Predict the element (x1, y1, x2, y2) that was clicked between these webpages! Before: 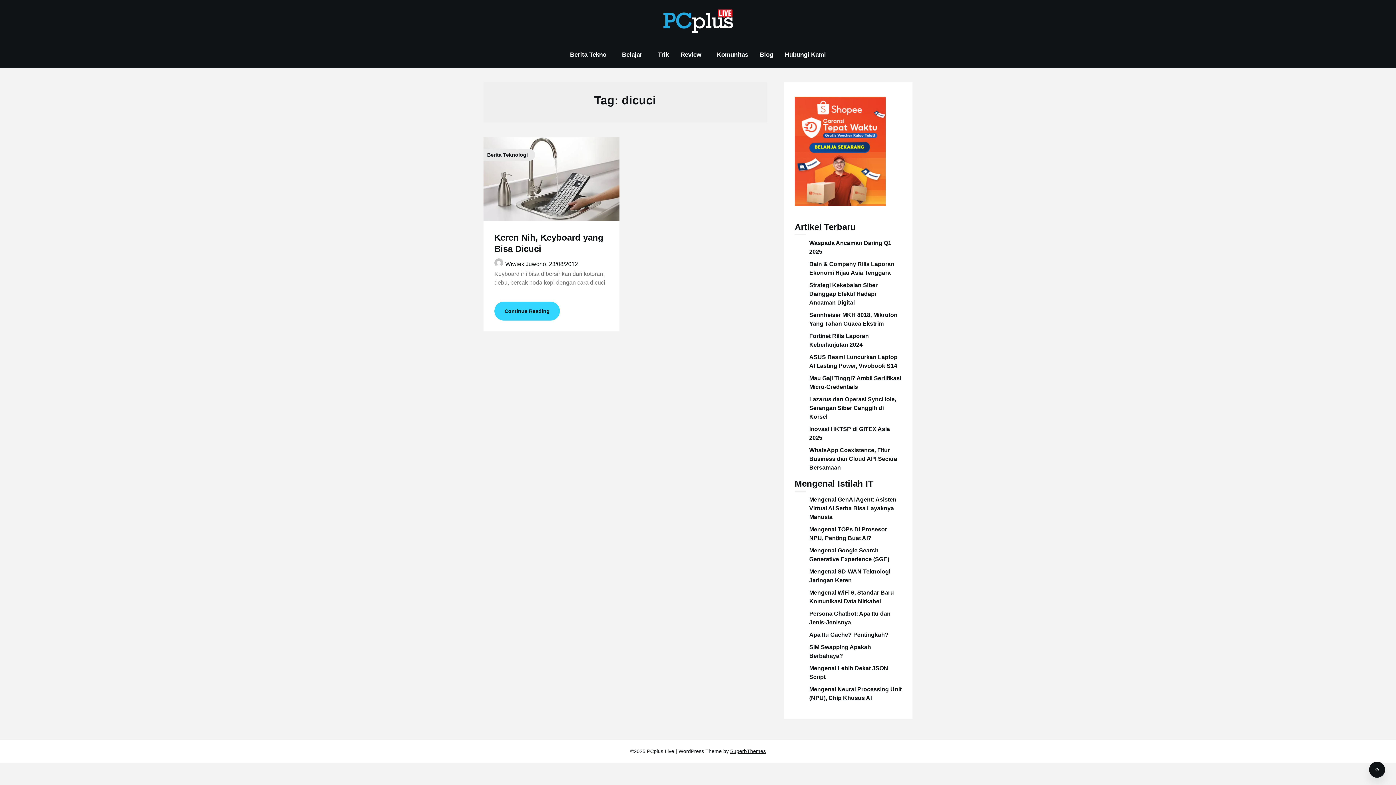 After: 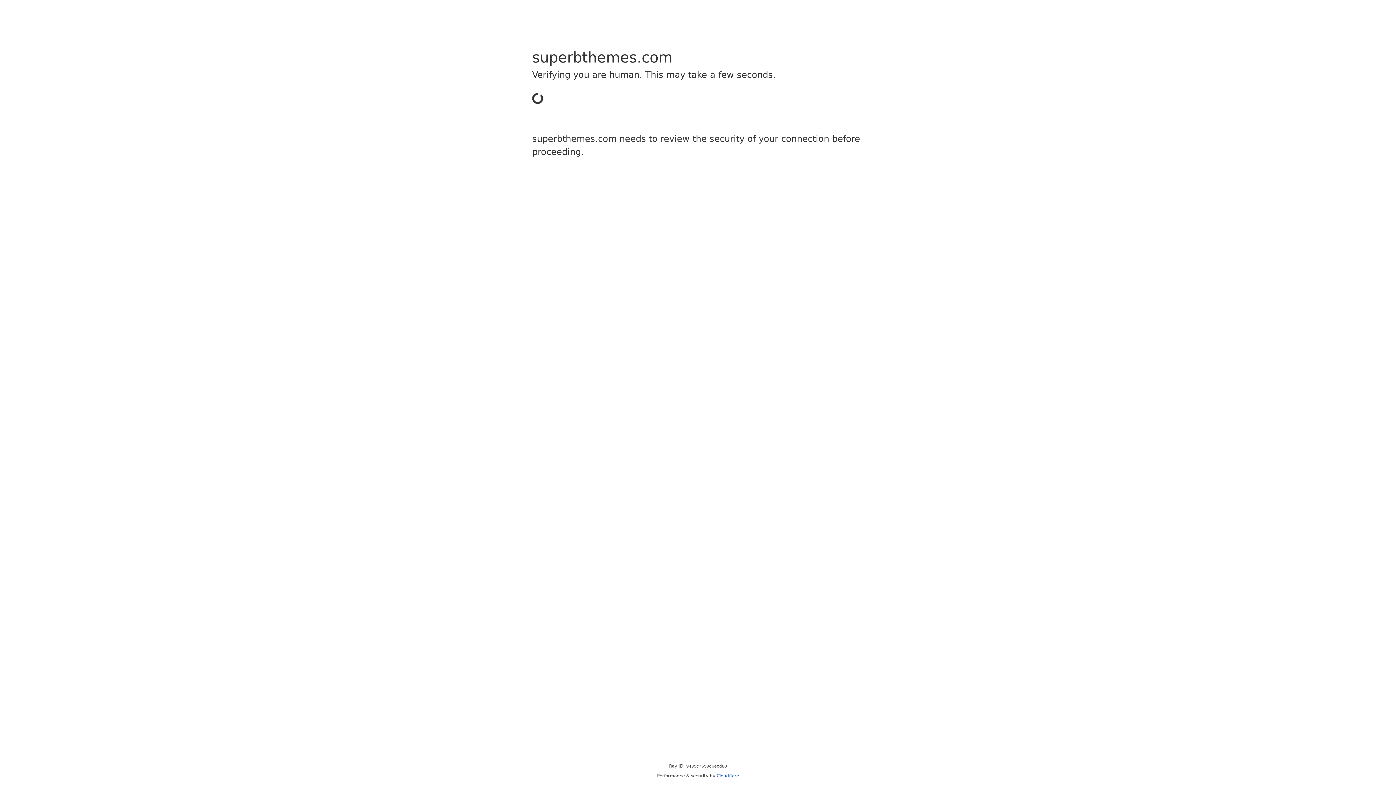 Action: bbox: (730, 748, 766, 754) label: SuperbThemes